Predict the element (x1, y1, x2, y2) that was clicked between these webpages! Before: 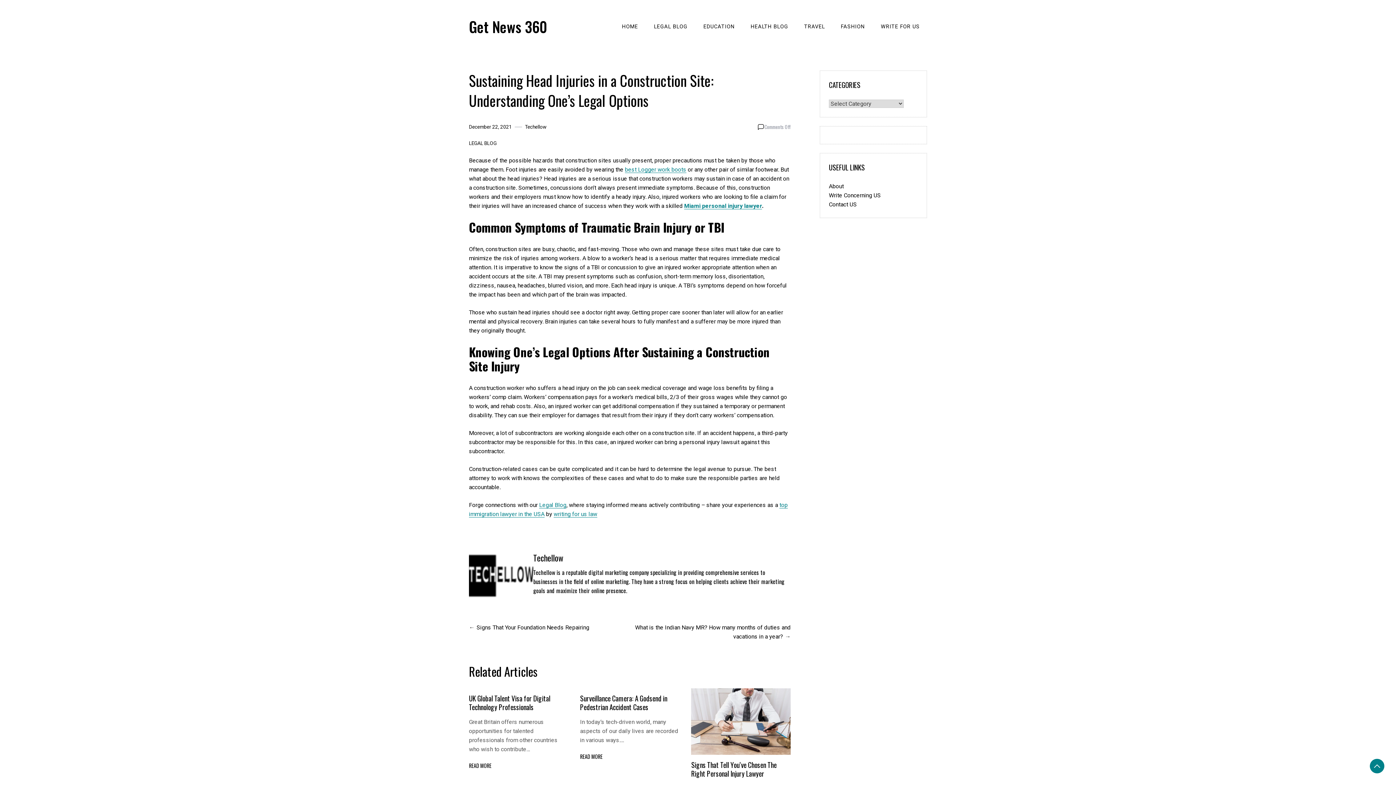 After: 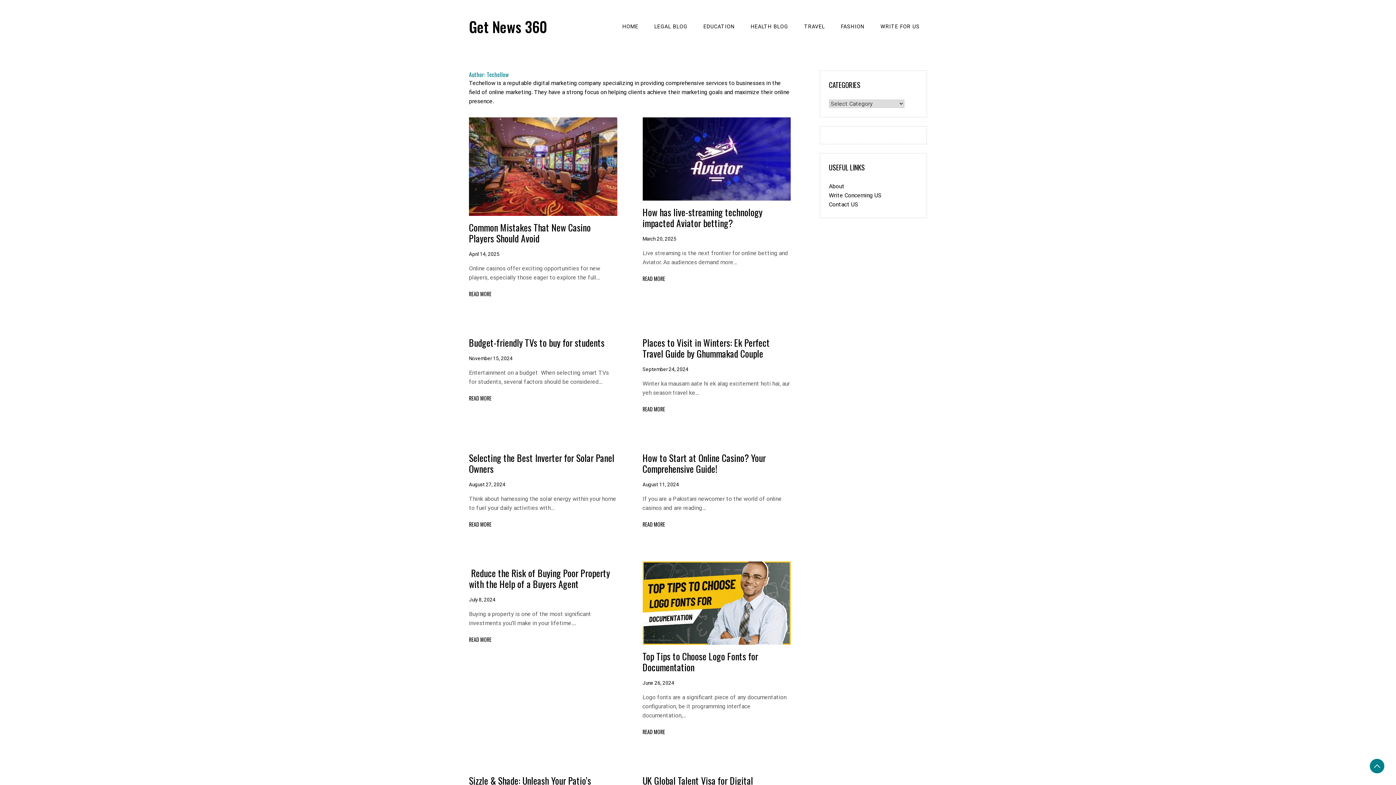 Action: label: Techellow bbox: (533, 551, 563, 564)